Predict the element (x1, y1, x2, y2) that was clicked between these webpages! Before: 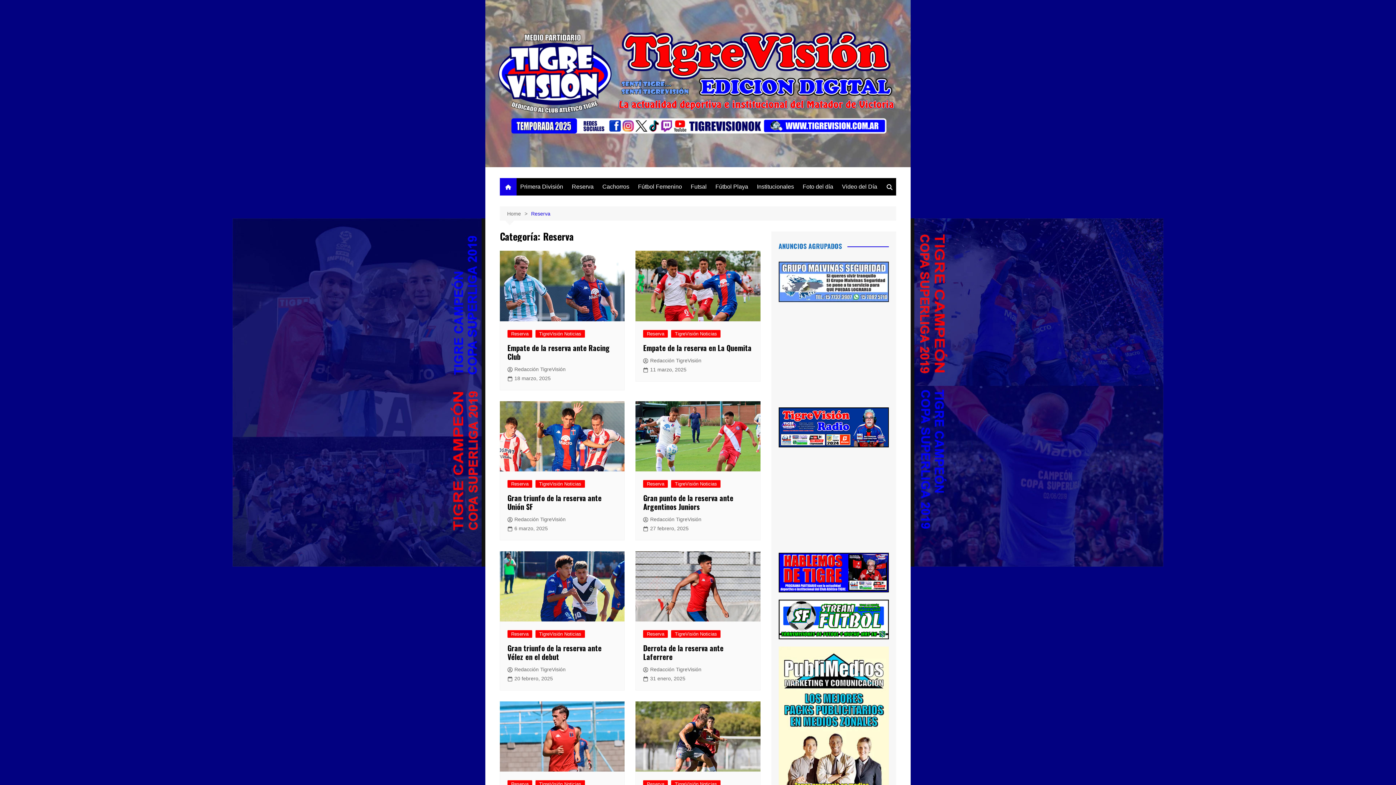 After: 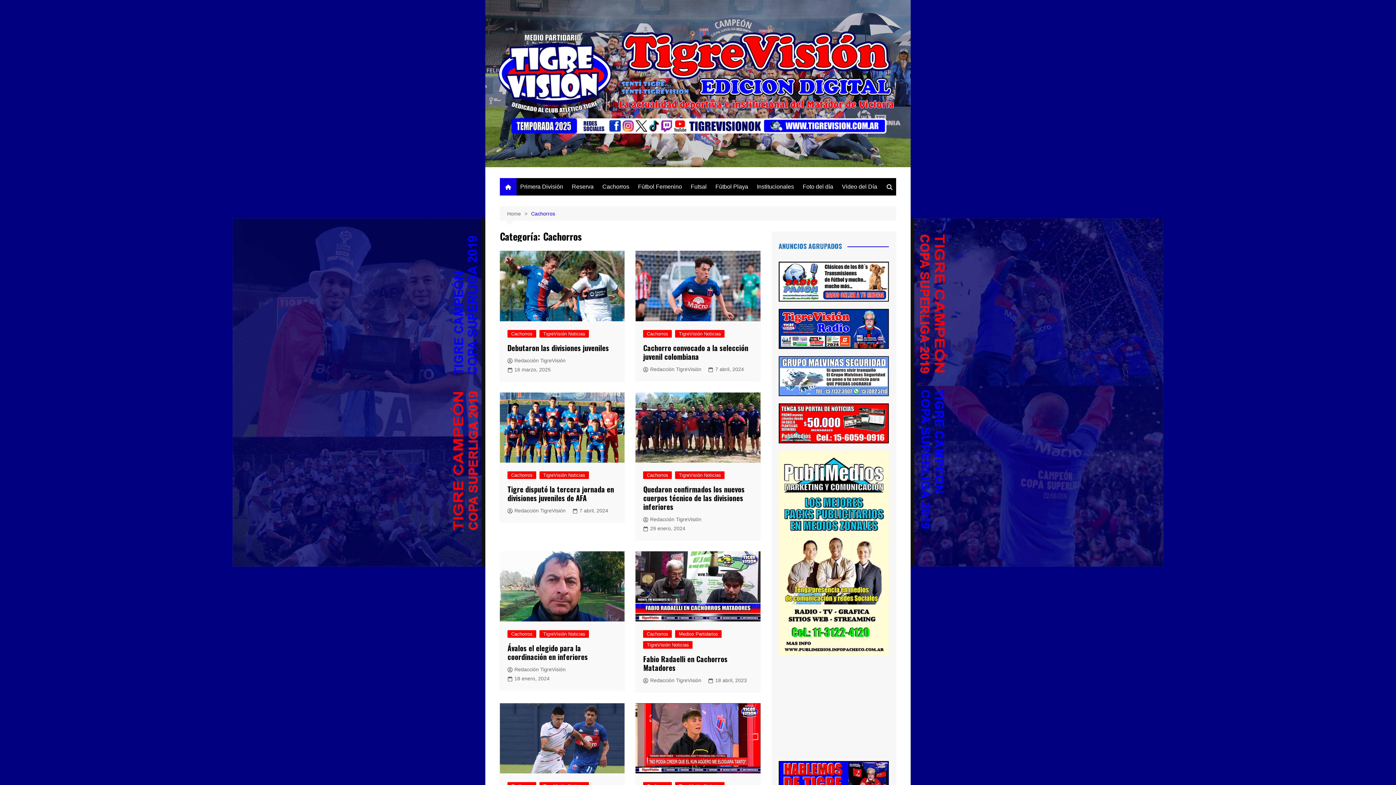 Action: bbox: (598, 178, 633, 195) label: Cachorros